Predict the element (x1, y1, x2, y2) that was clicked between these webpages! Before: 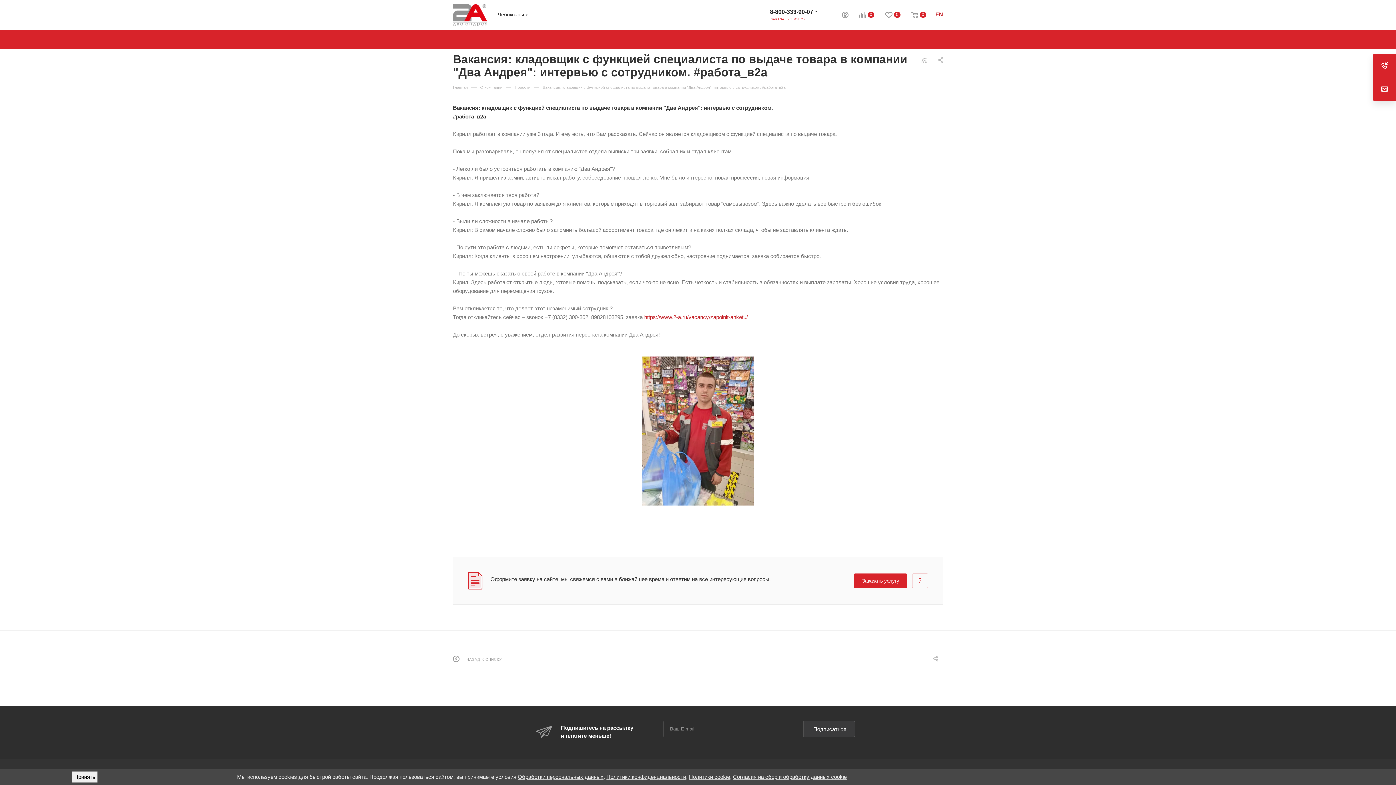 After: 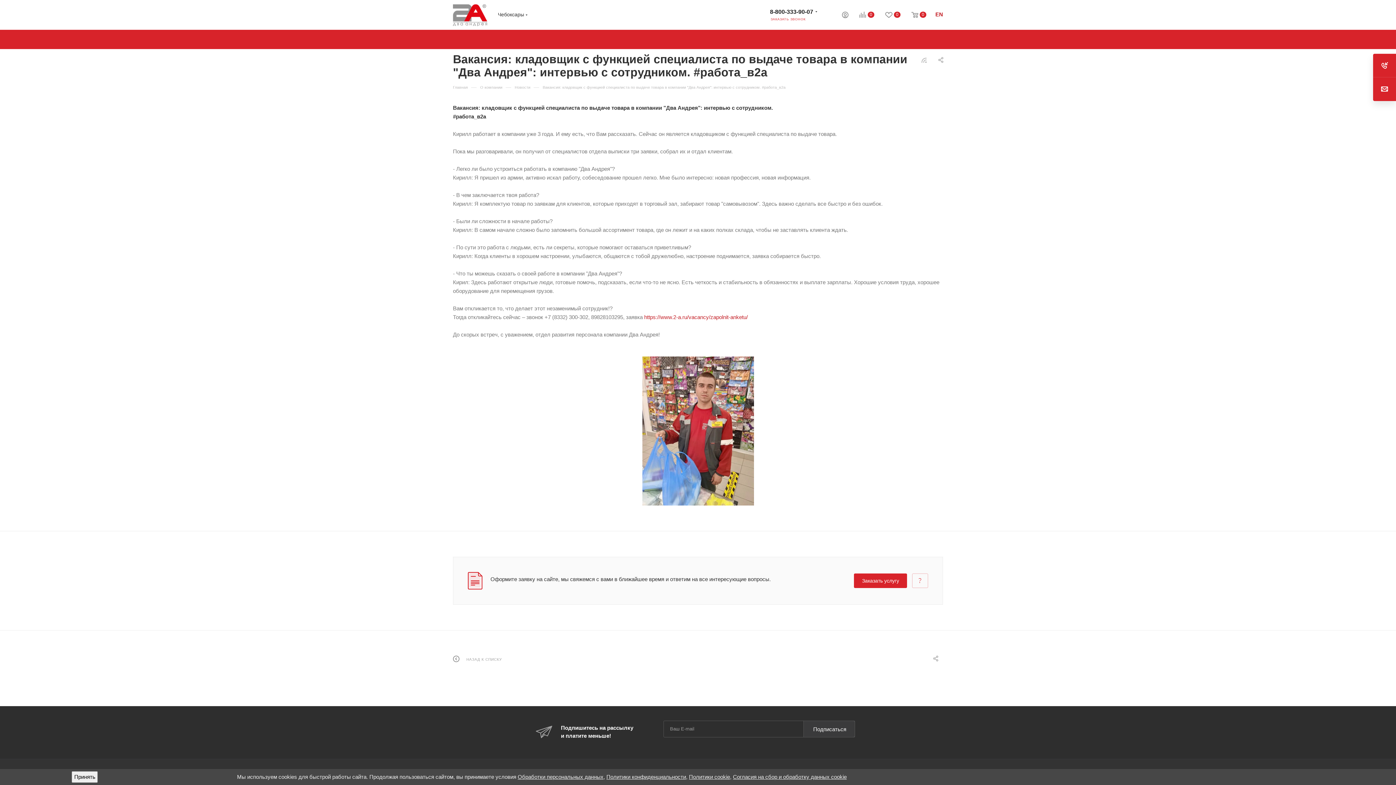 Action: bbox: (517, 774, 603, 780) label: Обработки персональных данных